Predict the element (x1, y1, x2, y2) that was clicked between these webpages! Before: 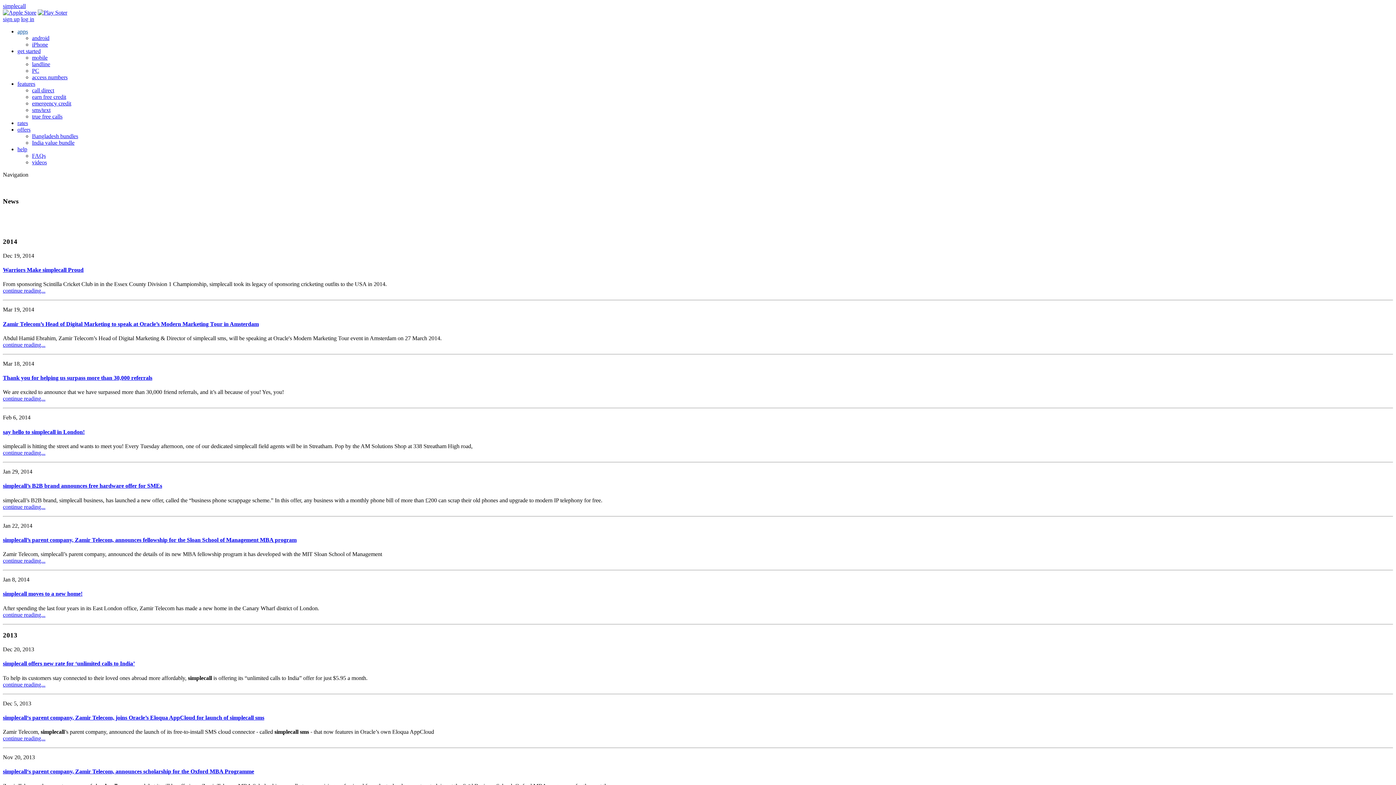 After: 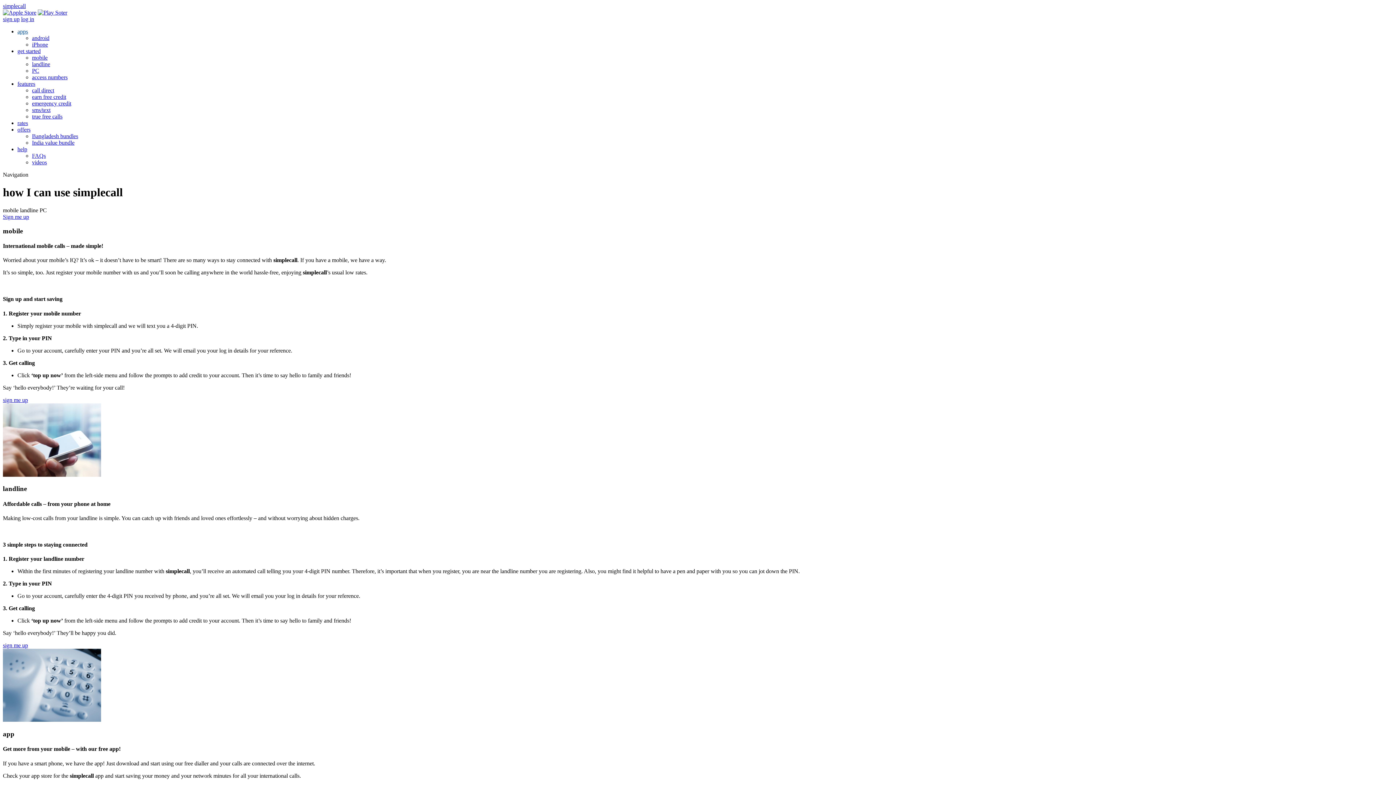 Action: label: get started bbox: (17, 48, 40, 54)